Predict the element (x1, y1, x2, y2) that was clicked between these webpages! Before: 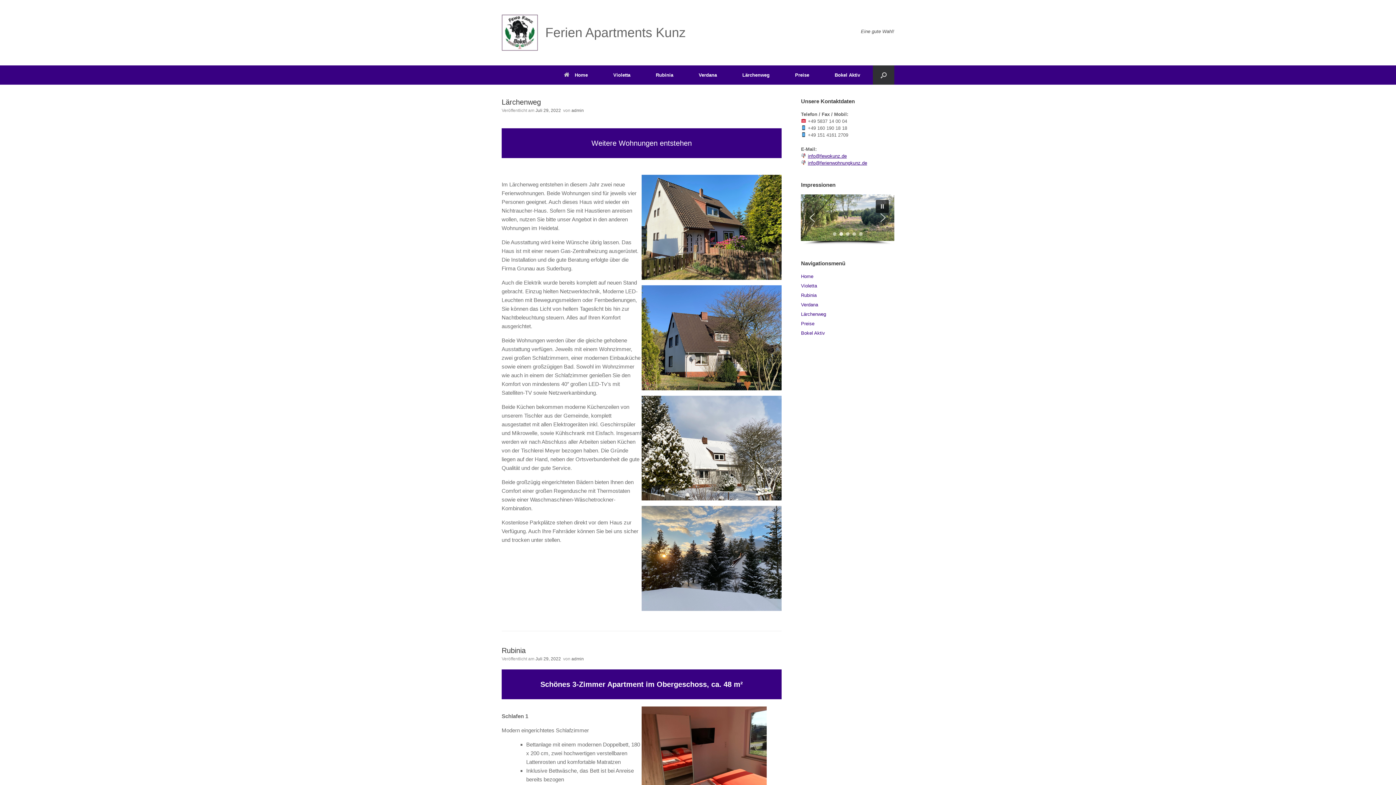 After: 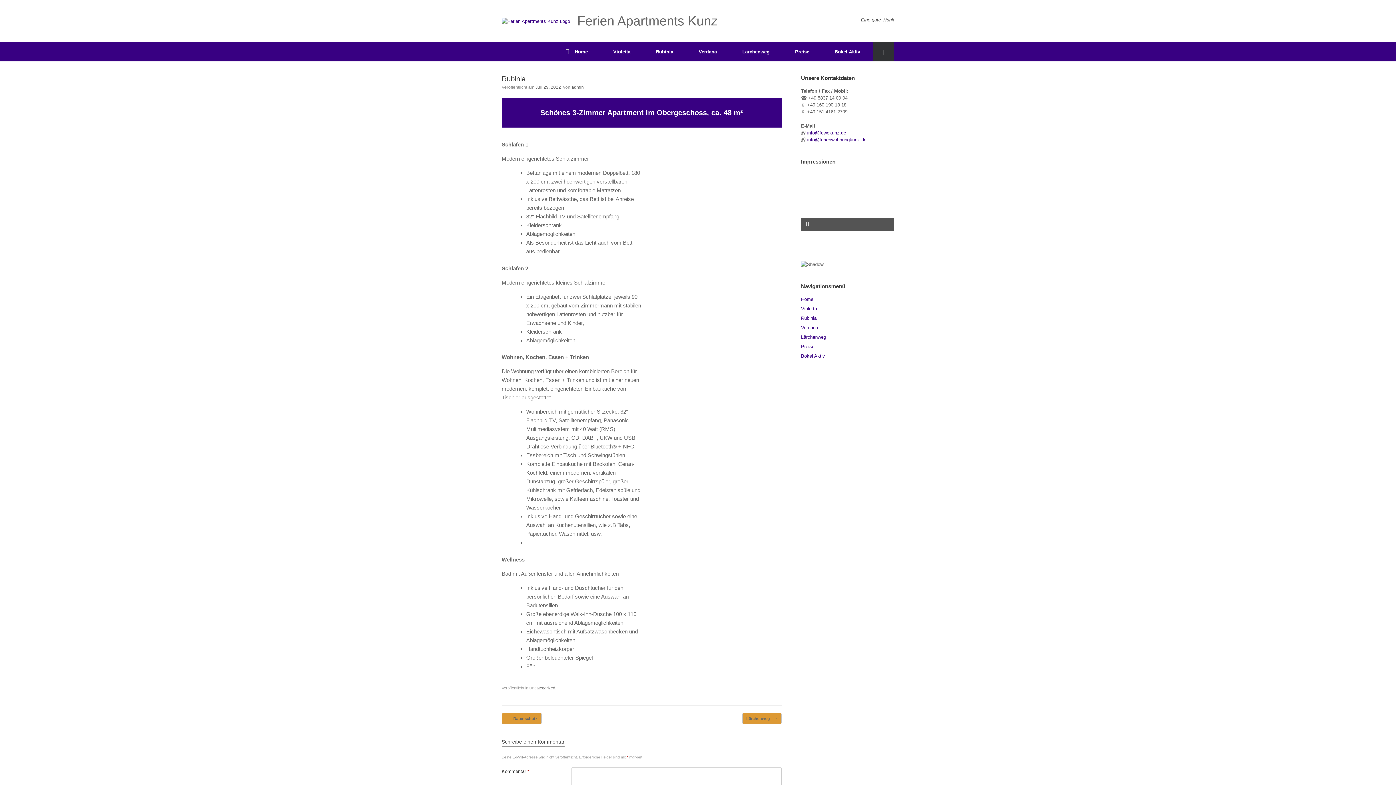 Action: label: Rubinia bbox: (501, 646, 525, 654)